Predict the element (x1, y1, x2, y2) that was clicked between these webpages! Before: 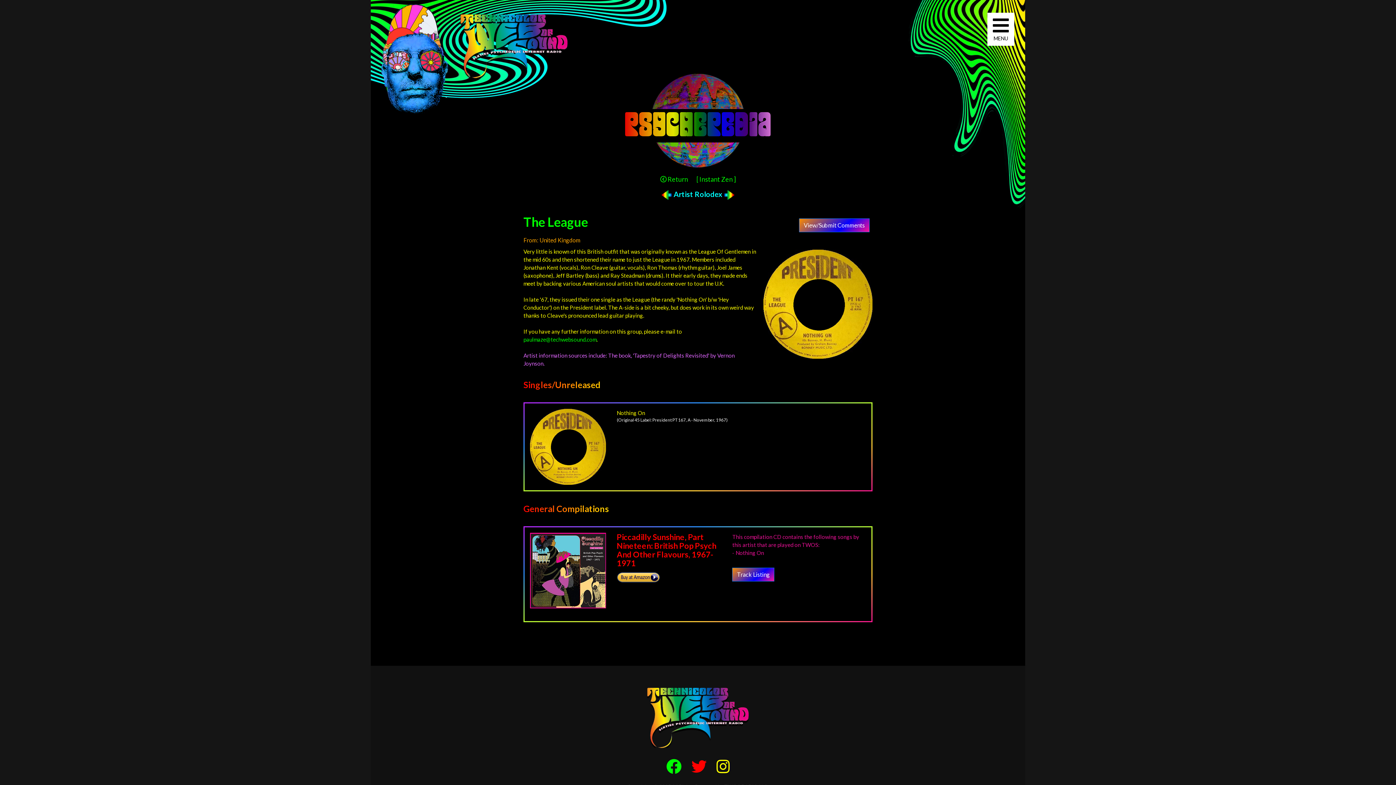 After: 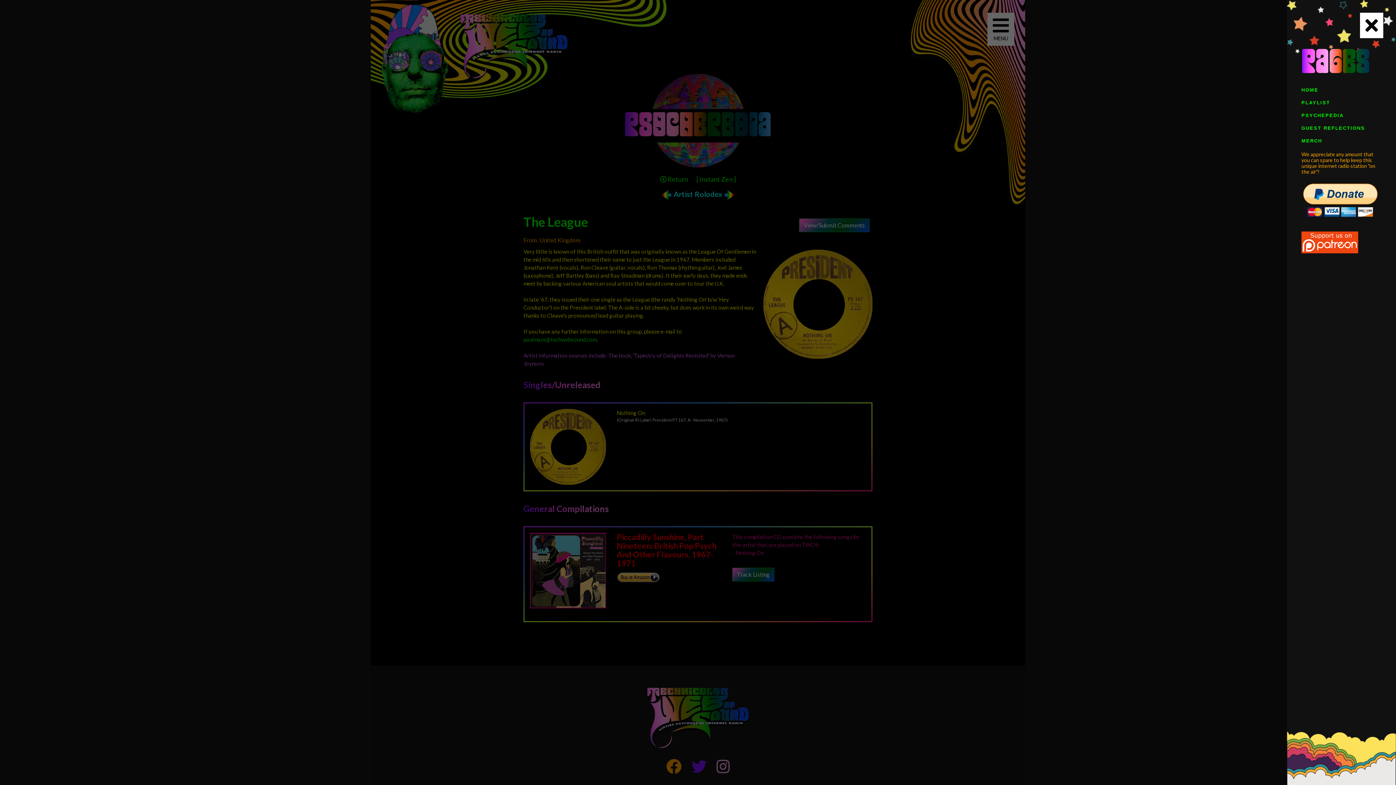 Action: bbox: (993, 27, 1009, 42) label: MENU